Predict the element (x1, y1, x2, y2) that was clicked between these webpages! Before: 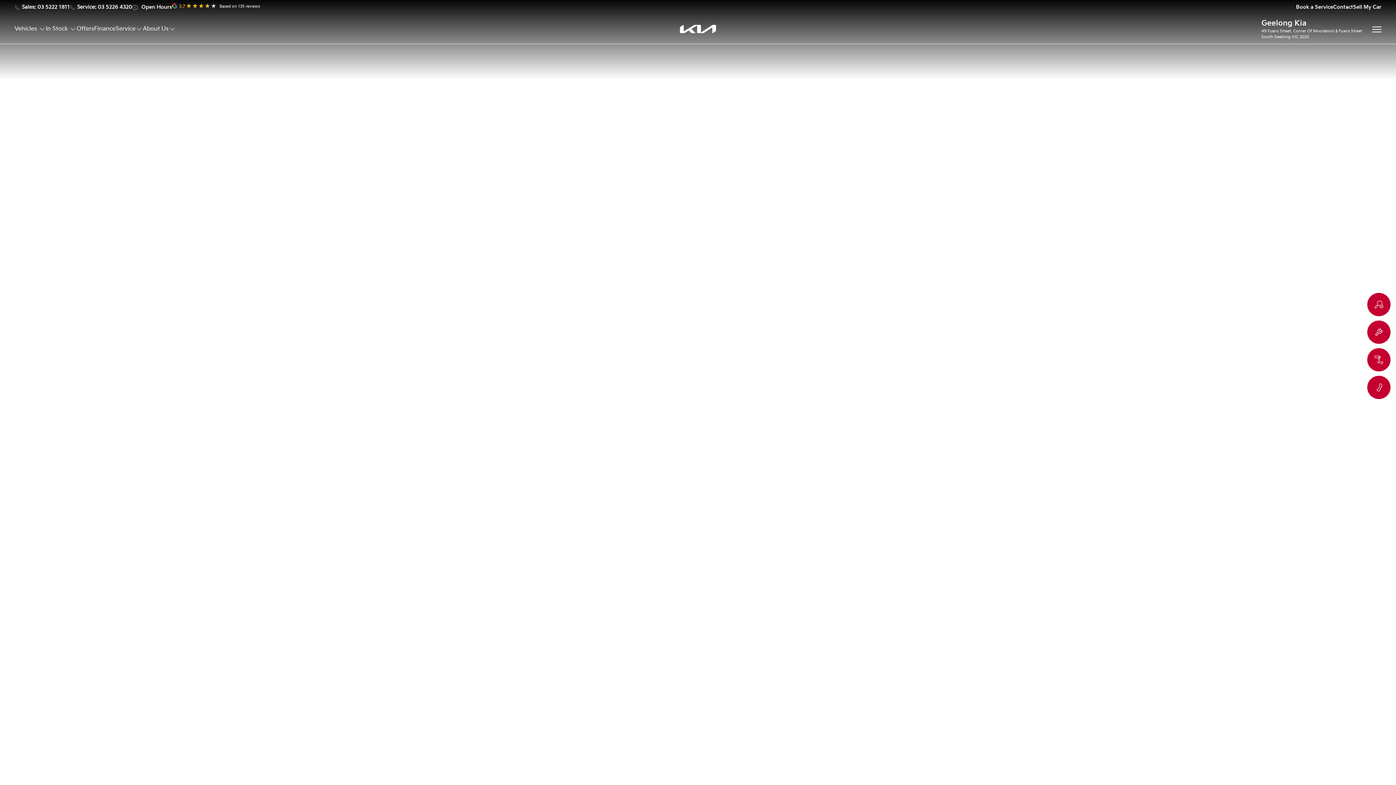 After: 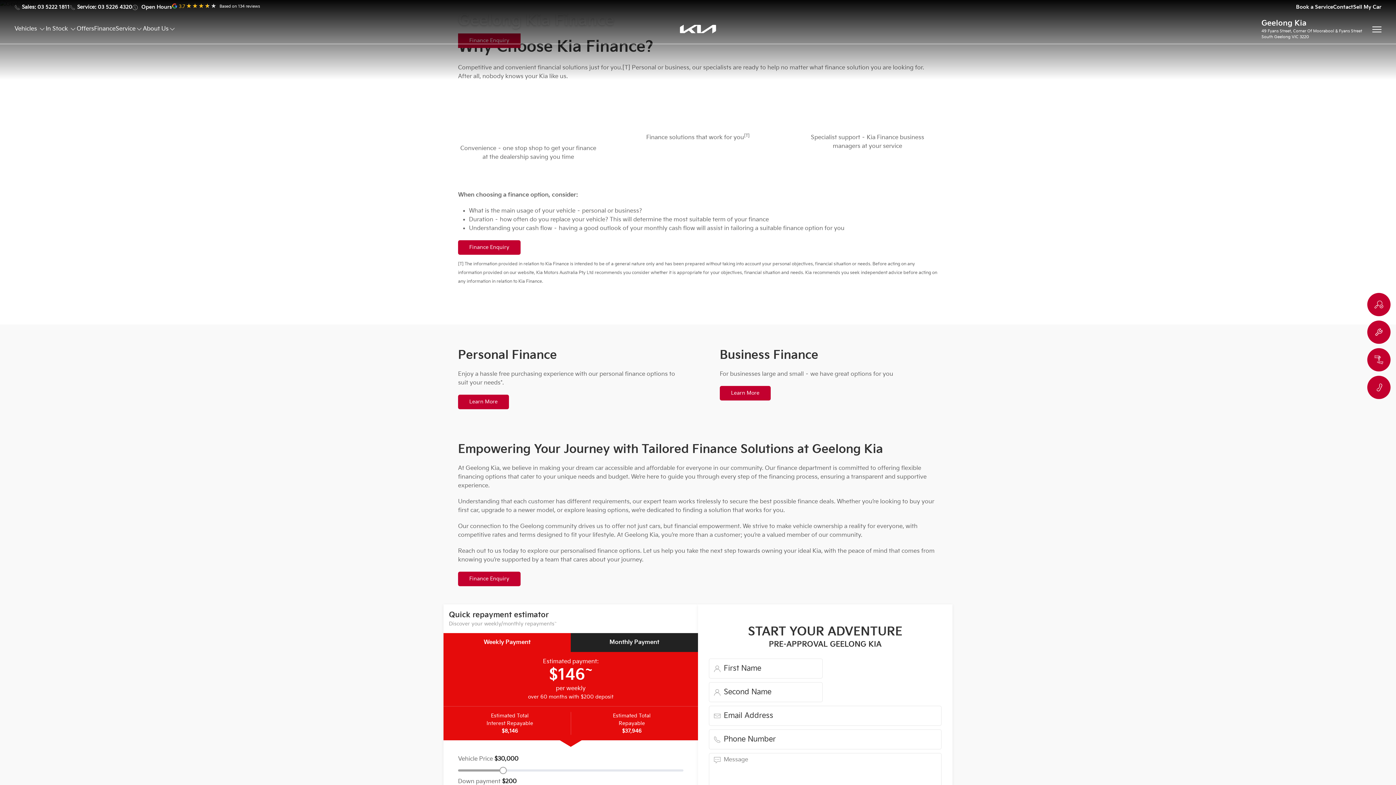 Action: label: Finance
Finance bbox: (94, 14, 115, 43)